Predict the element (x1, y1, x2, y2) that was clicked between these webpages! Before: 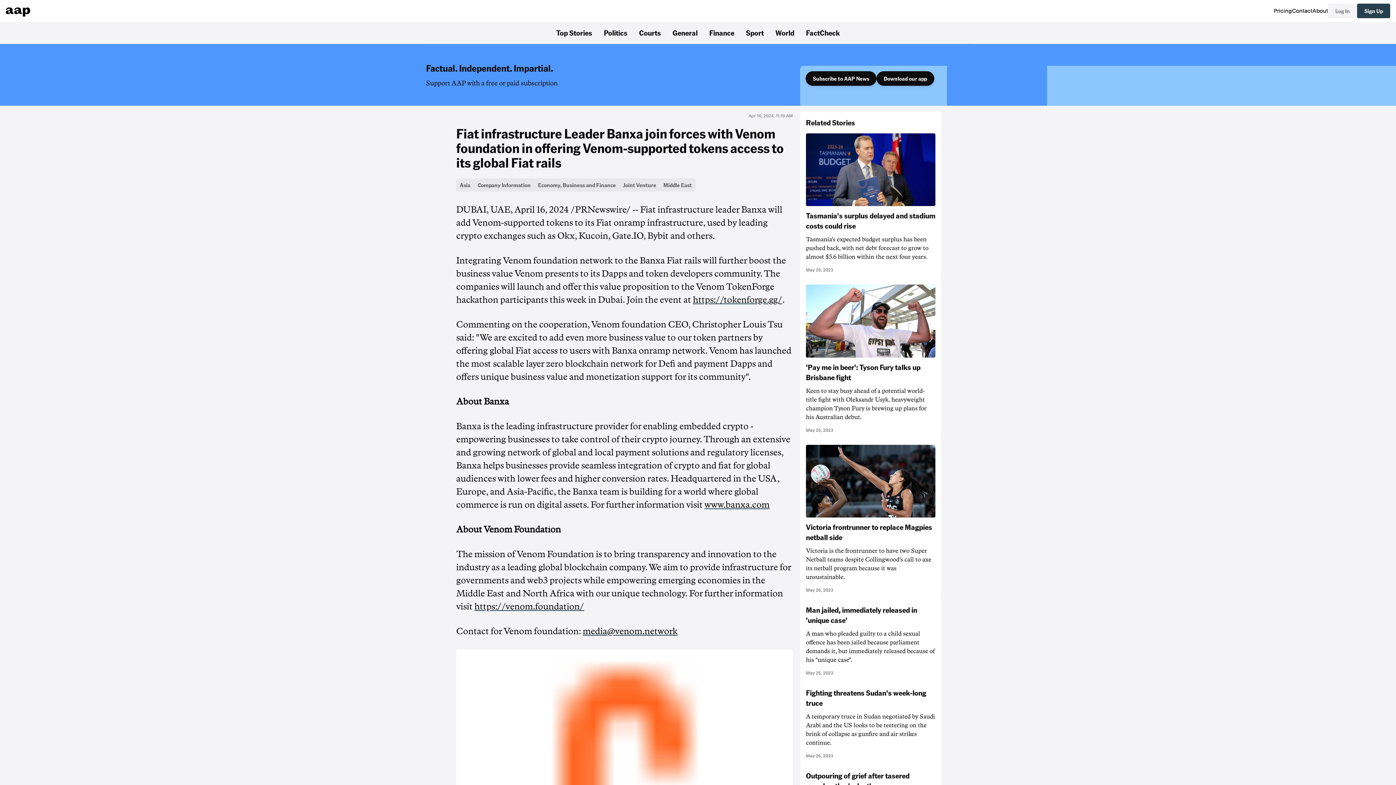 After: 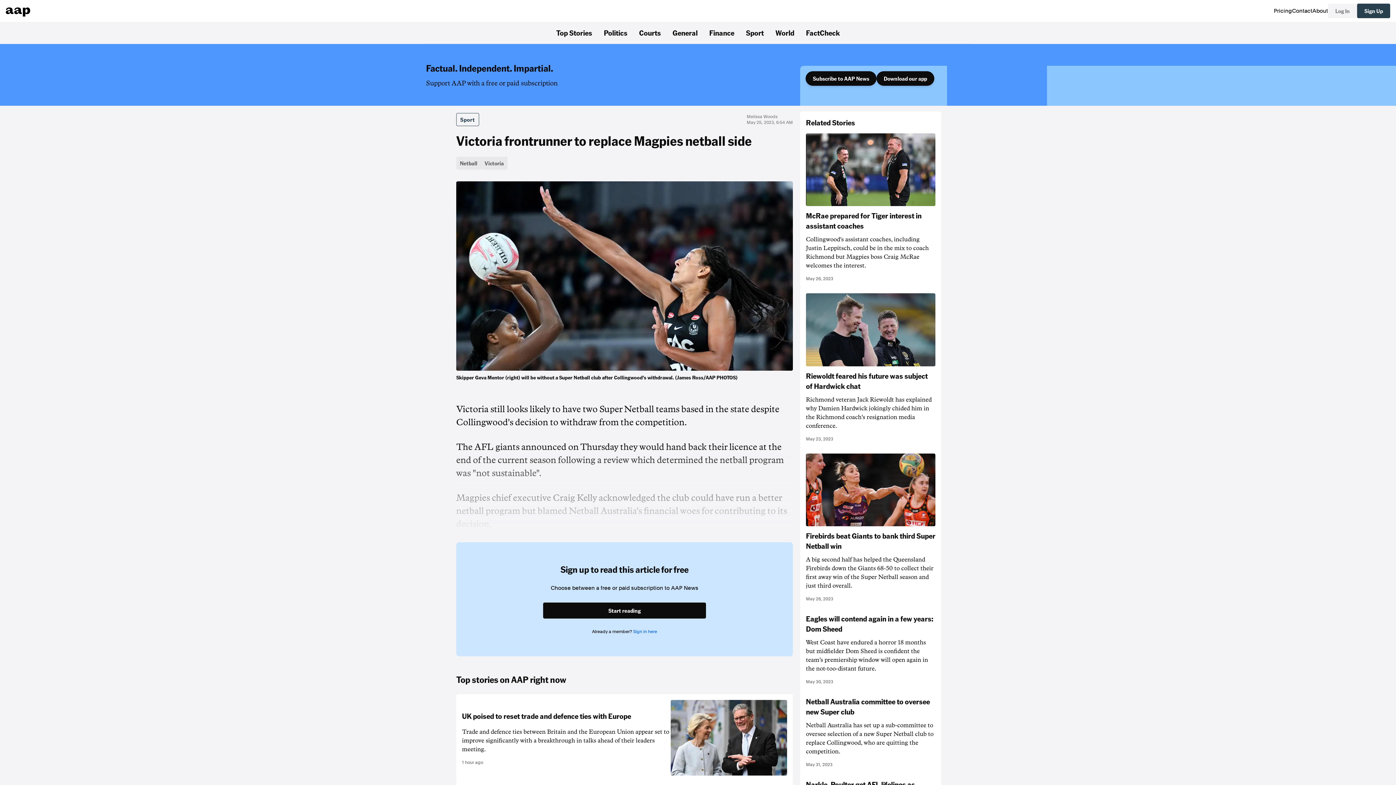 Action: label: Victoria frontrunner to replace Magpies netball side
Victoria is the frontrunner to have two Super Netball teams despite Collingwood's call to axe its netball program because it was unsustainable.
May 25, 2023 bbox: (800, 439, 941, 599)